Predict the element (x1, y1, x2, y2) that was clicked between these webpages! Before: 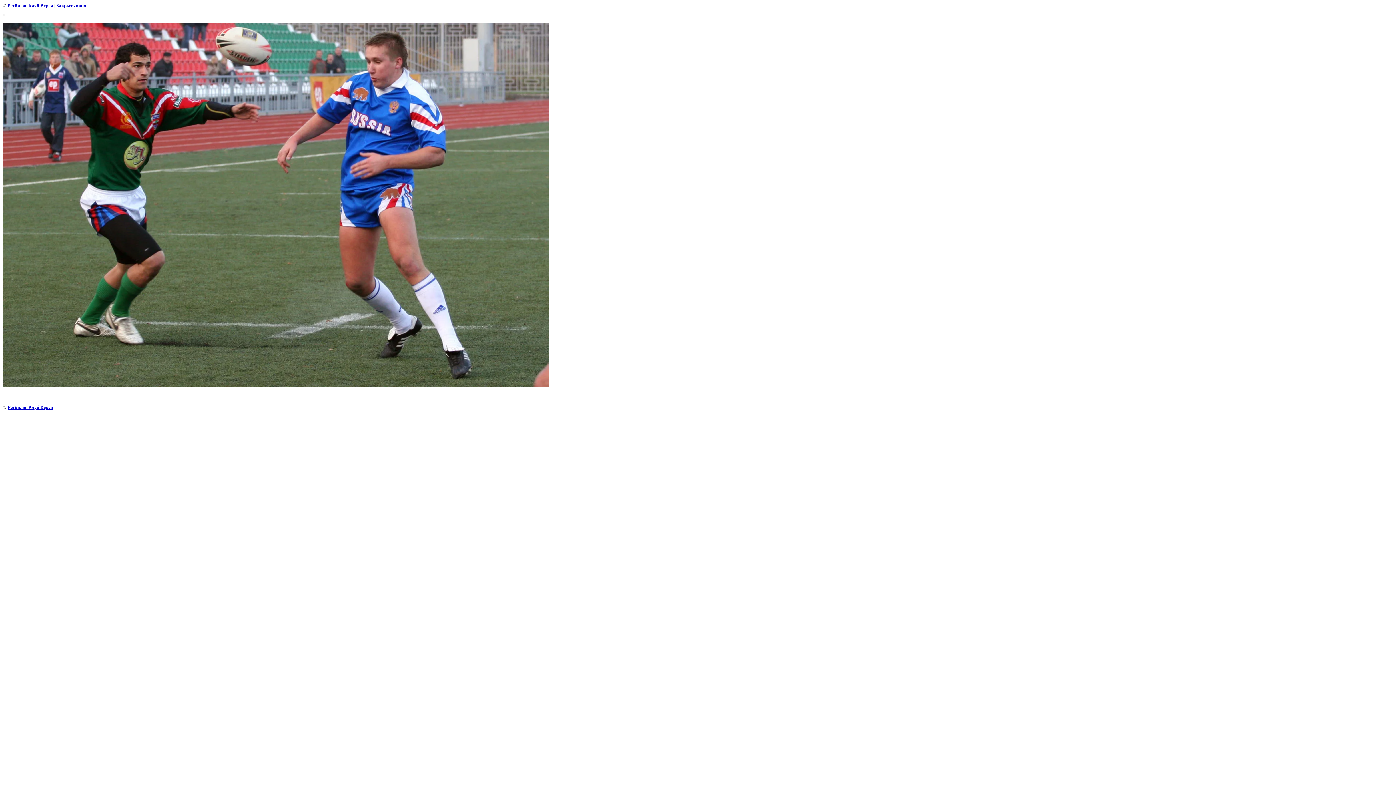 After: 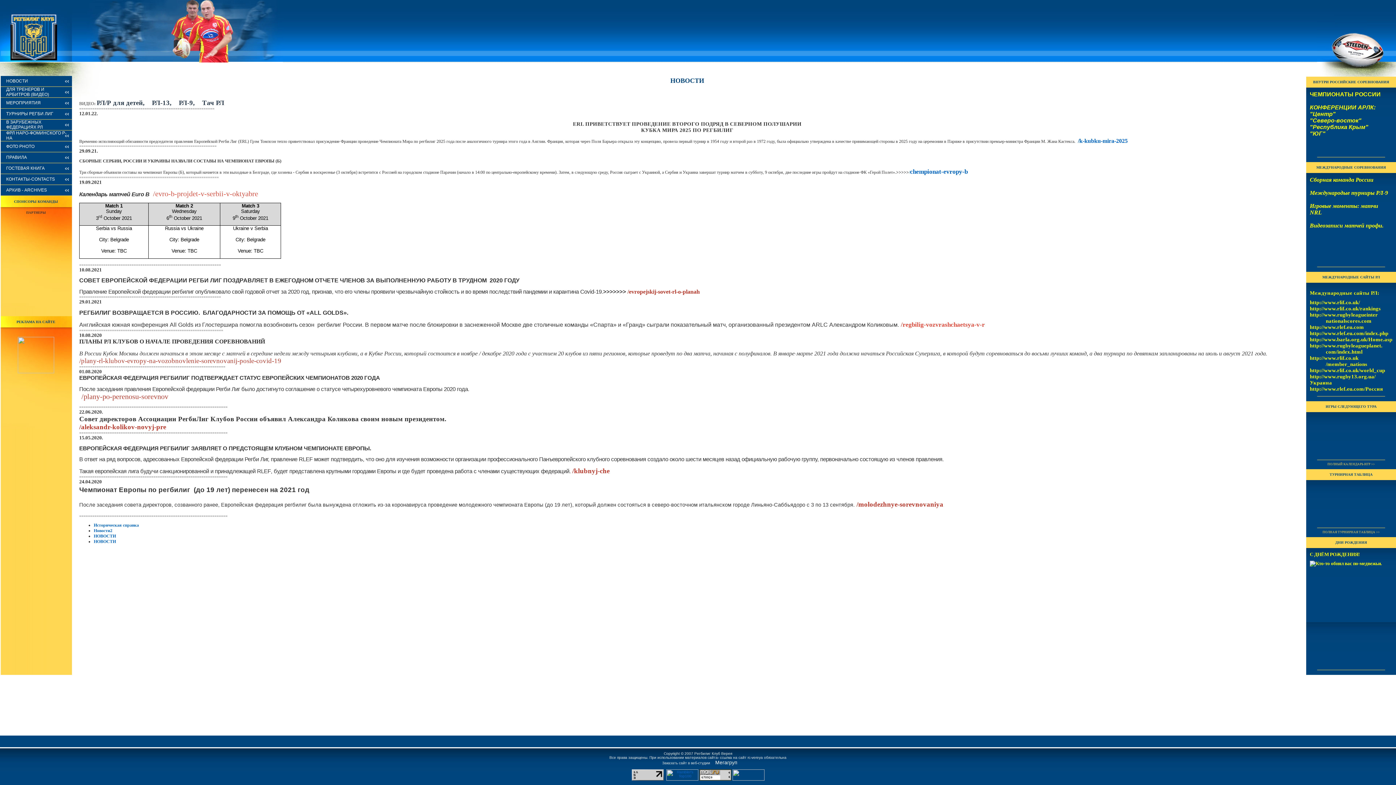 Action: bbox: (7, 2, 53, 8) label: Регбилиг Клуб Верея